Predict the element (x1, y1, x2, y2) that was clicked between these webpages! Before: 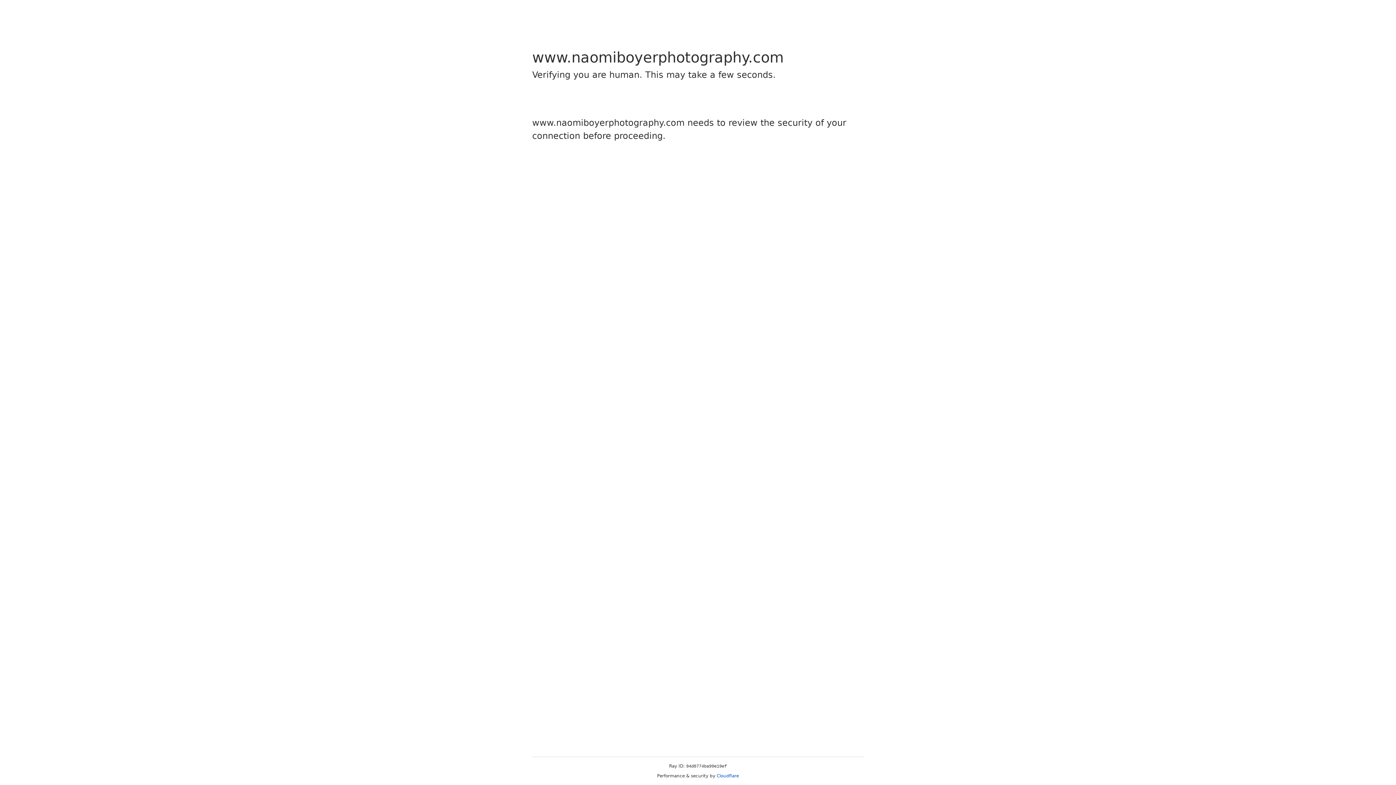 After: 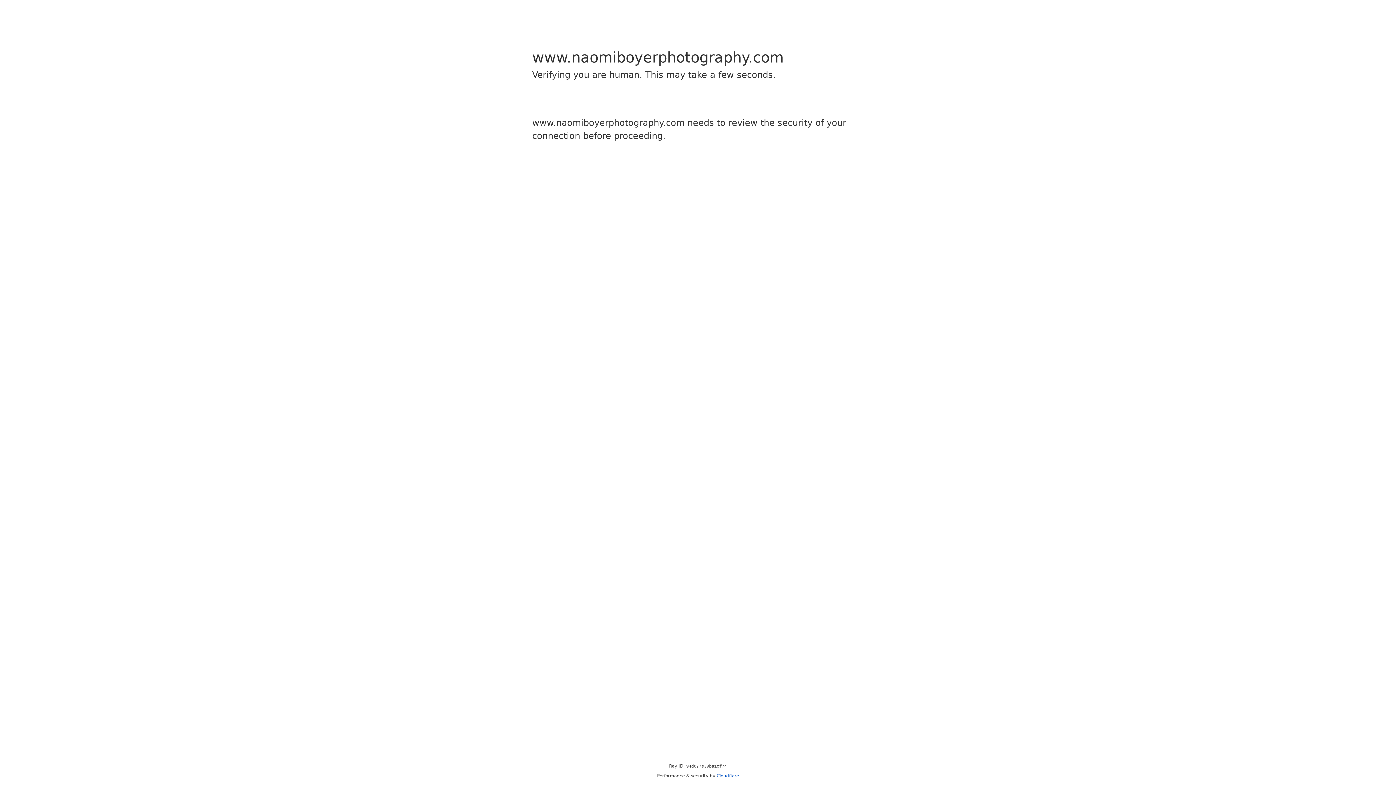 Action: bbox: (716, 773, 739, 778) label: Cloudflare